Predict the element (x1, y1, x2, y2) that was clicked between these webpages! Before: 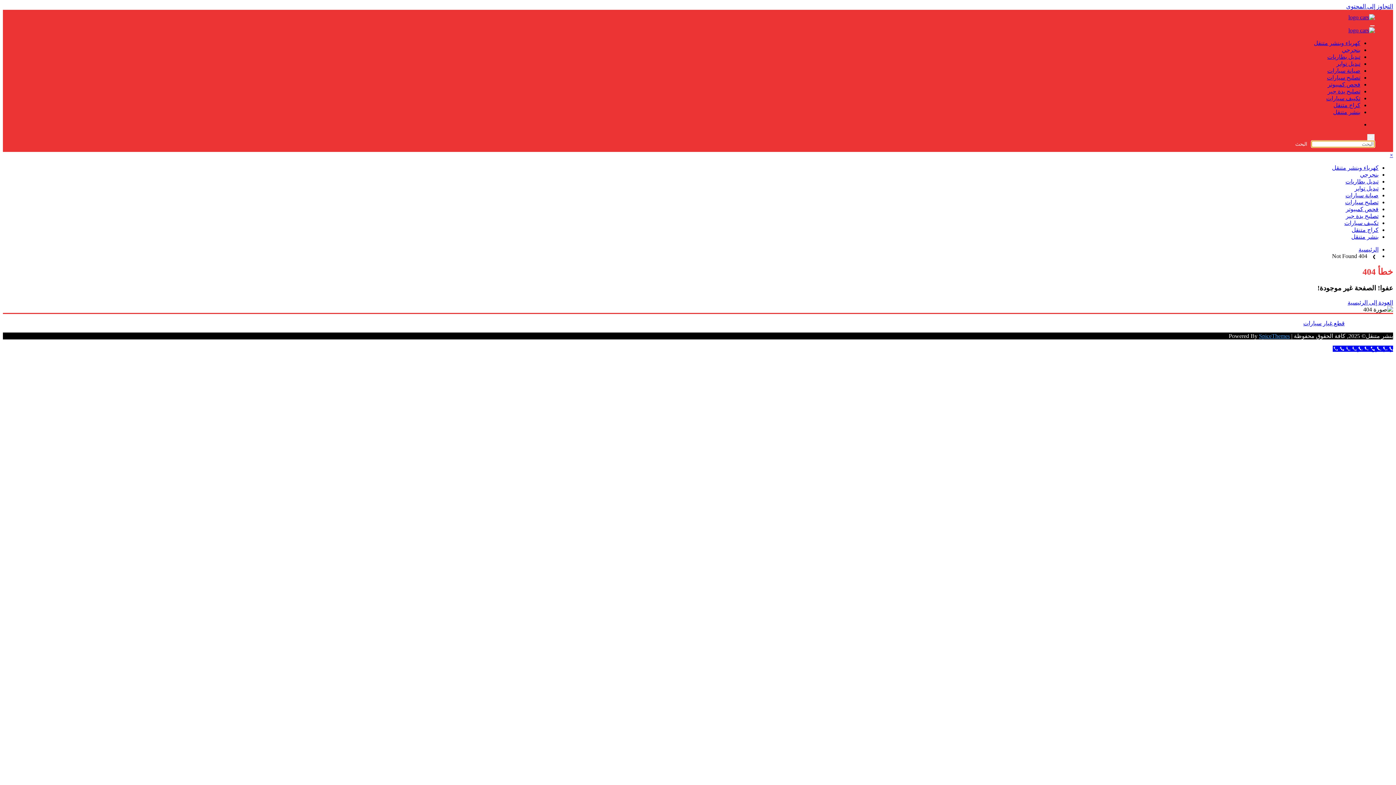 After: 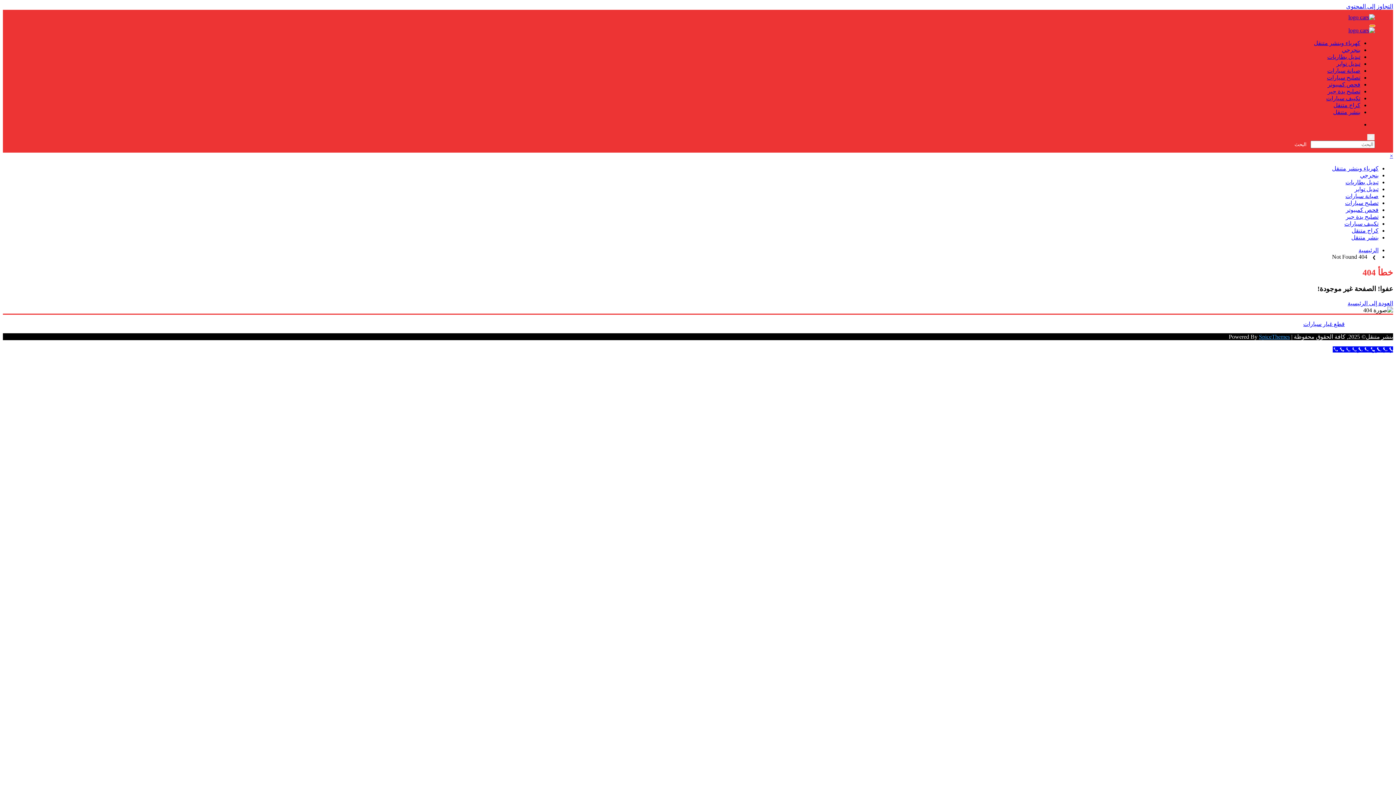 Action: label: Menu bbox: (1370, 25, 1375, 26)